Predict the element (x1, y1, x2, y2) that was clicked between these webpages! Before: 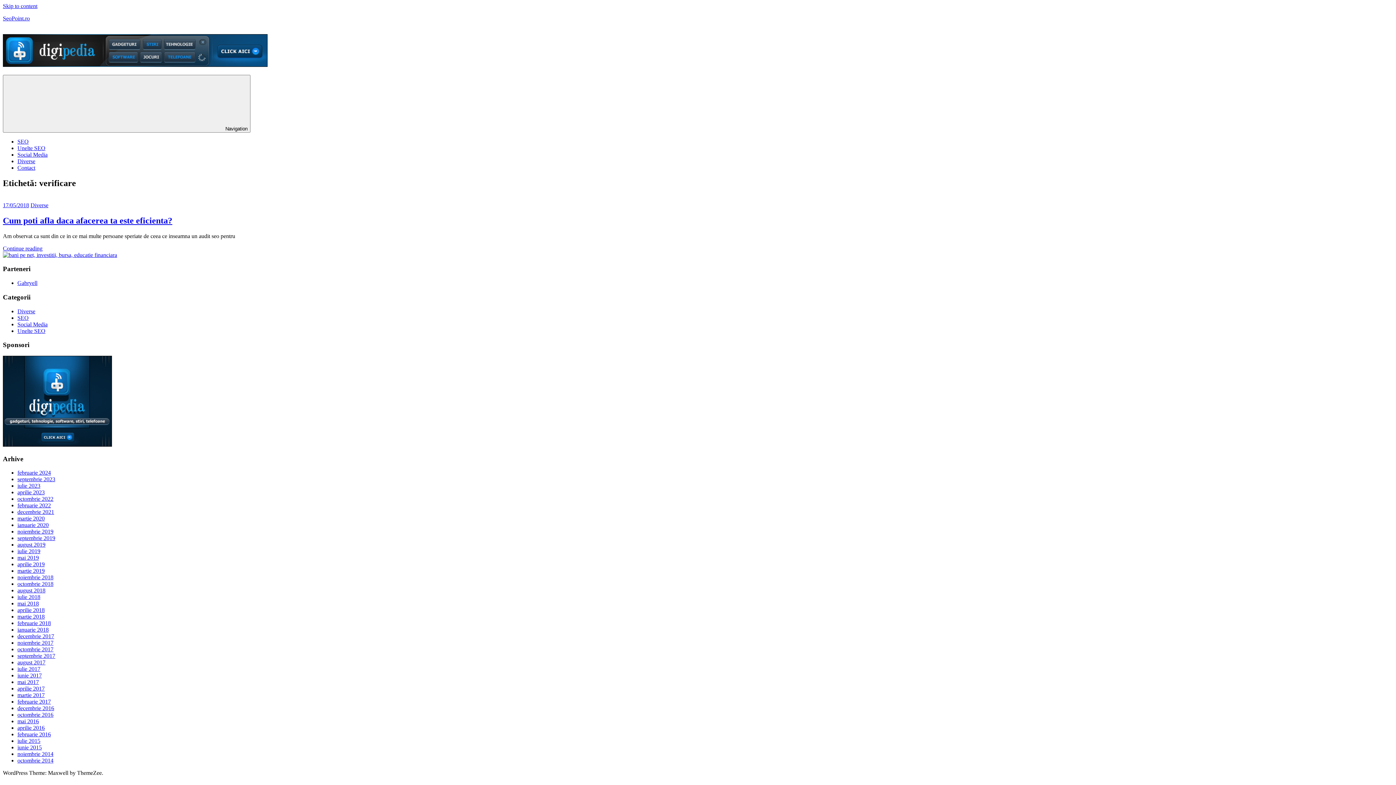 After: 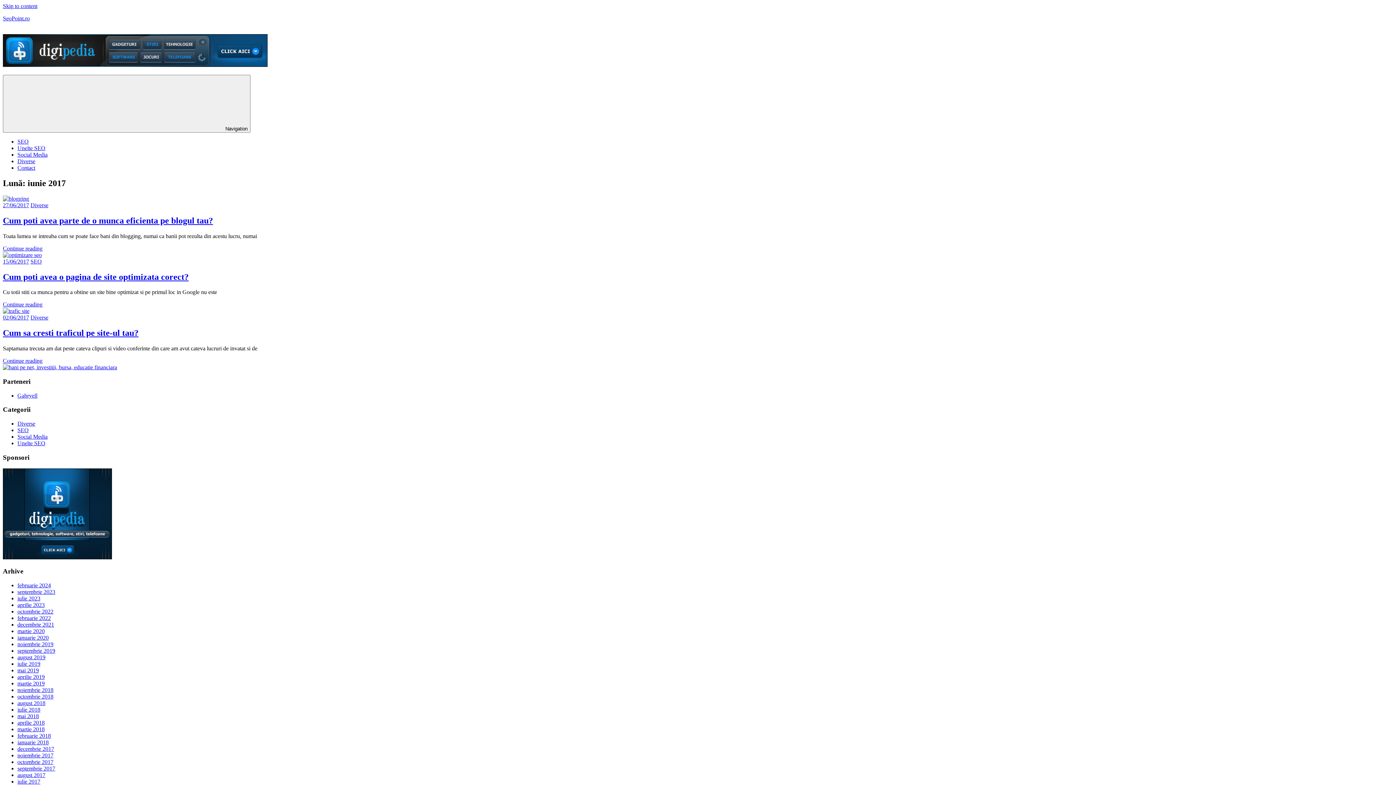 Action: label: iunie 2017 bbox: (17, 672, 41, 679)